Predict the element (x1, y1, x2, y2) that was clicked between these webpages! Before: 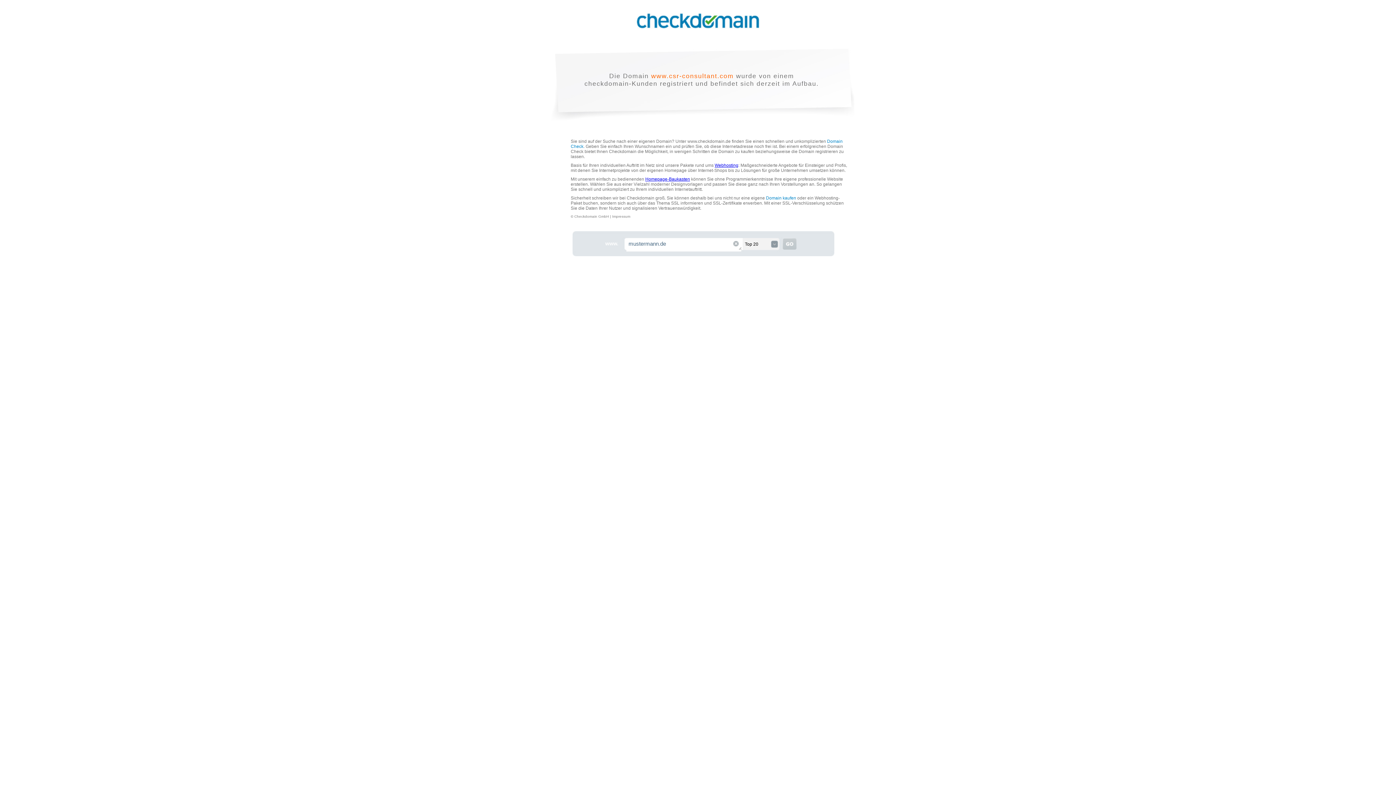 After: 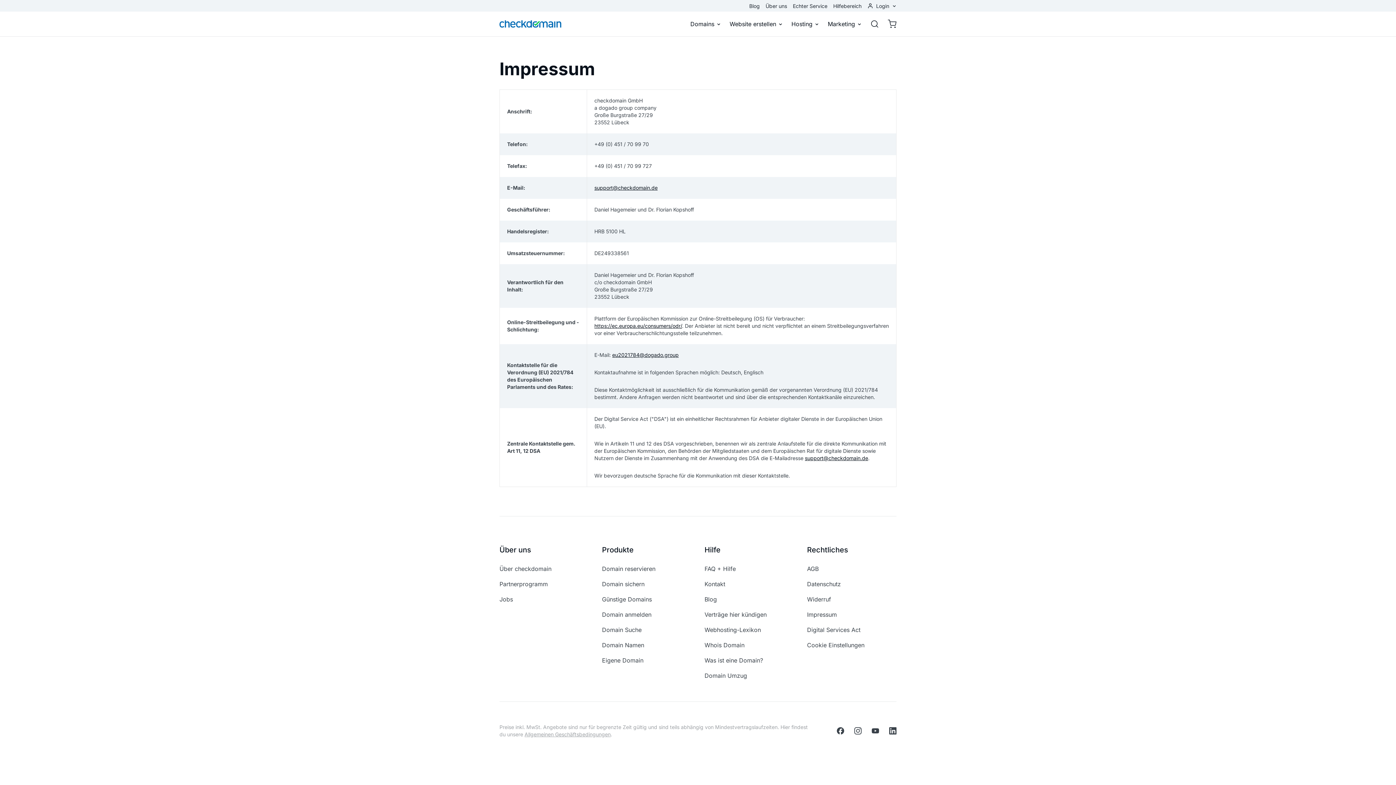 Action: label: Impressum bbox: (612, 214, 630, 218)